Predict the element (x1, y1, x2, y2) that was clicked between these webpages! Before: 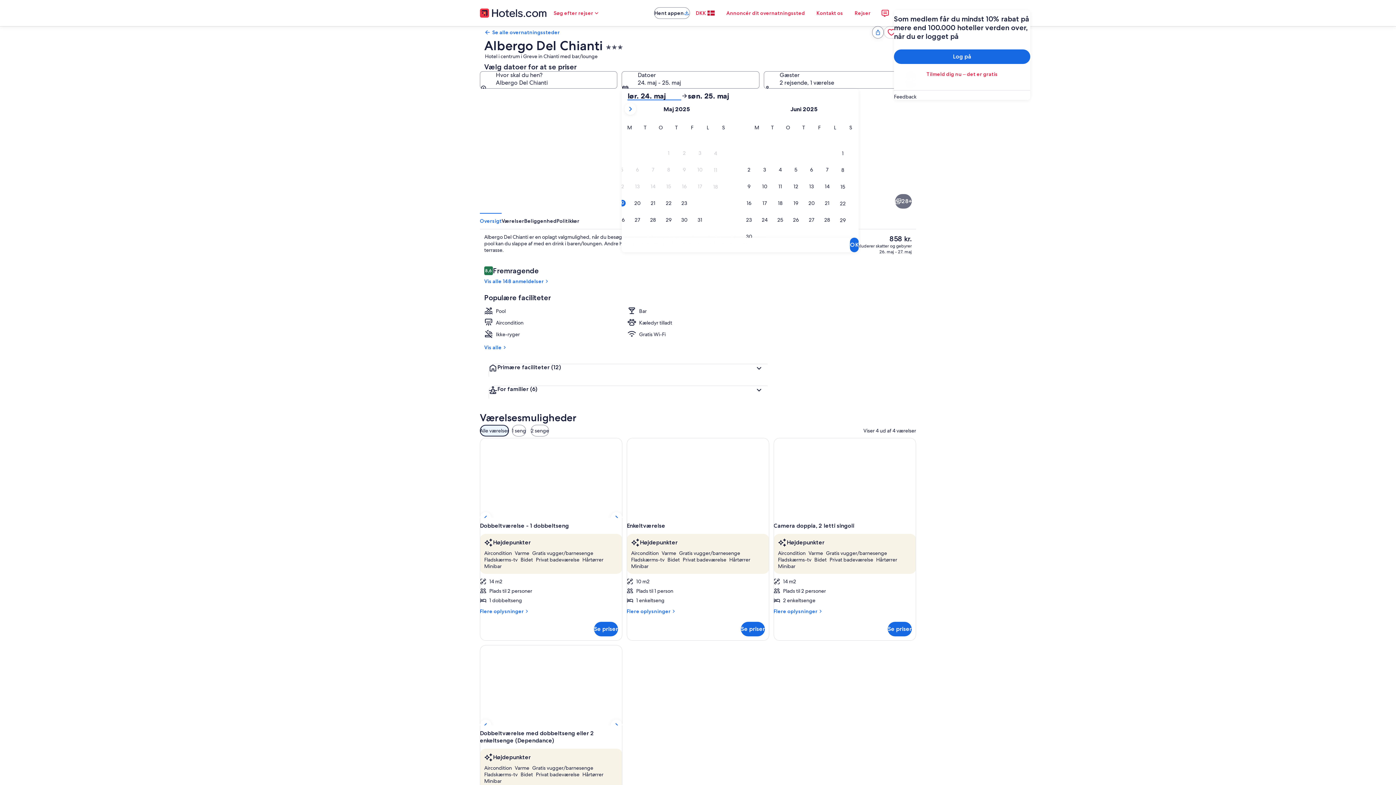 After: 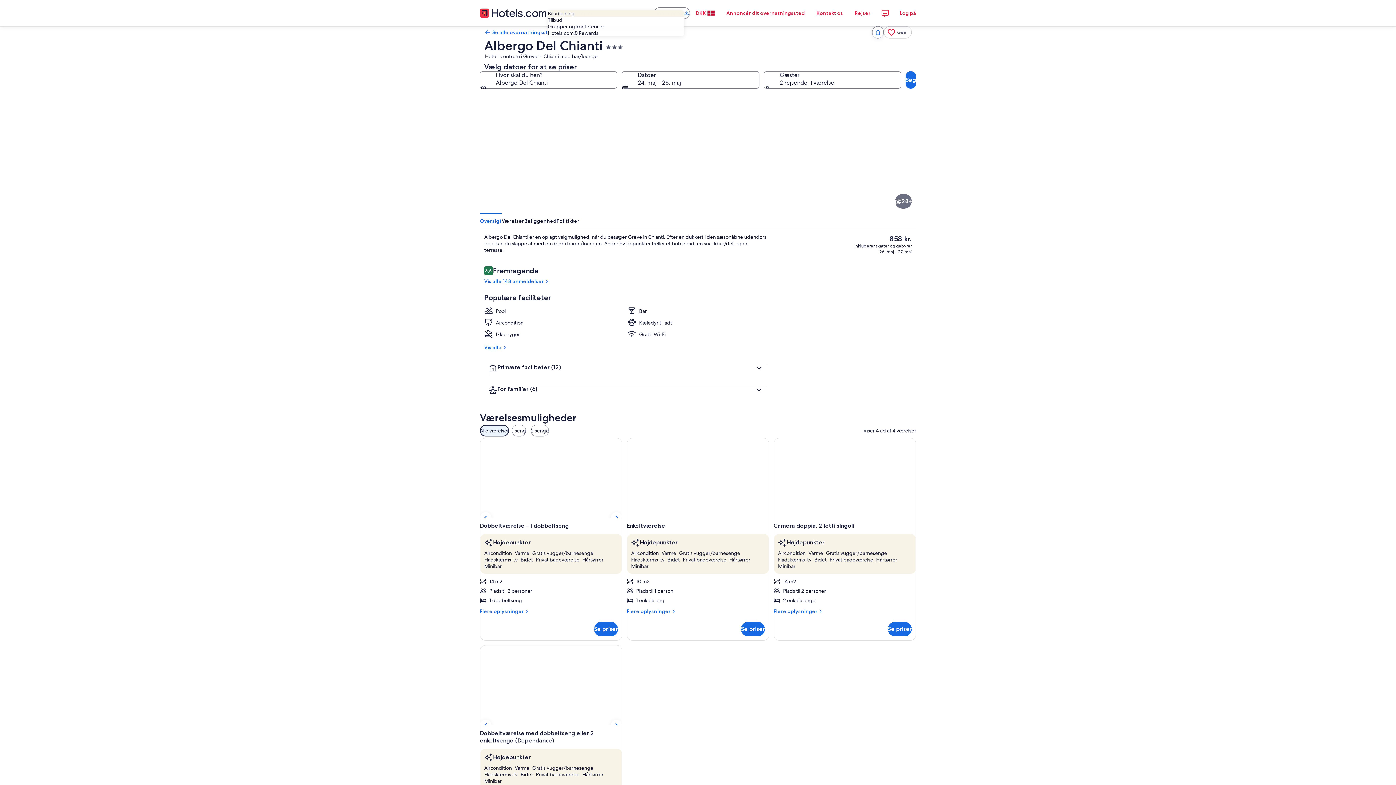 Action: bbox: (547, 5, 605, 20) label: Søg efter rejser